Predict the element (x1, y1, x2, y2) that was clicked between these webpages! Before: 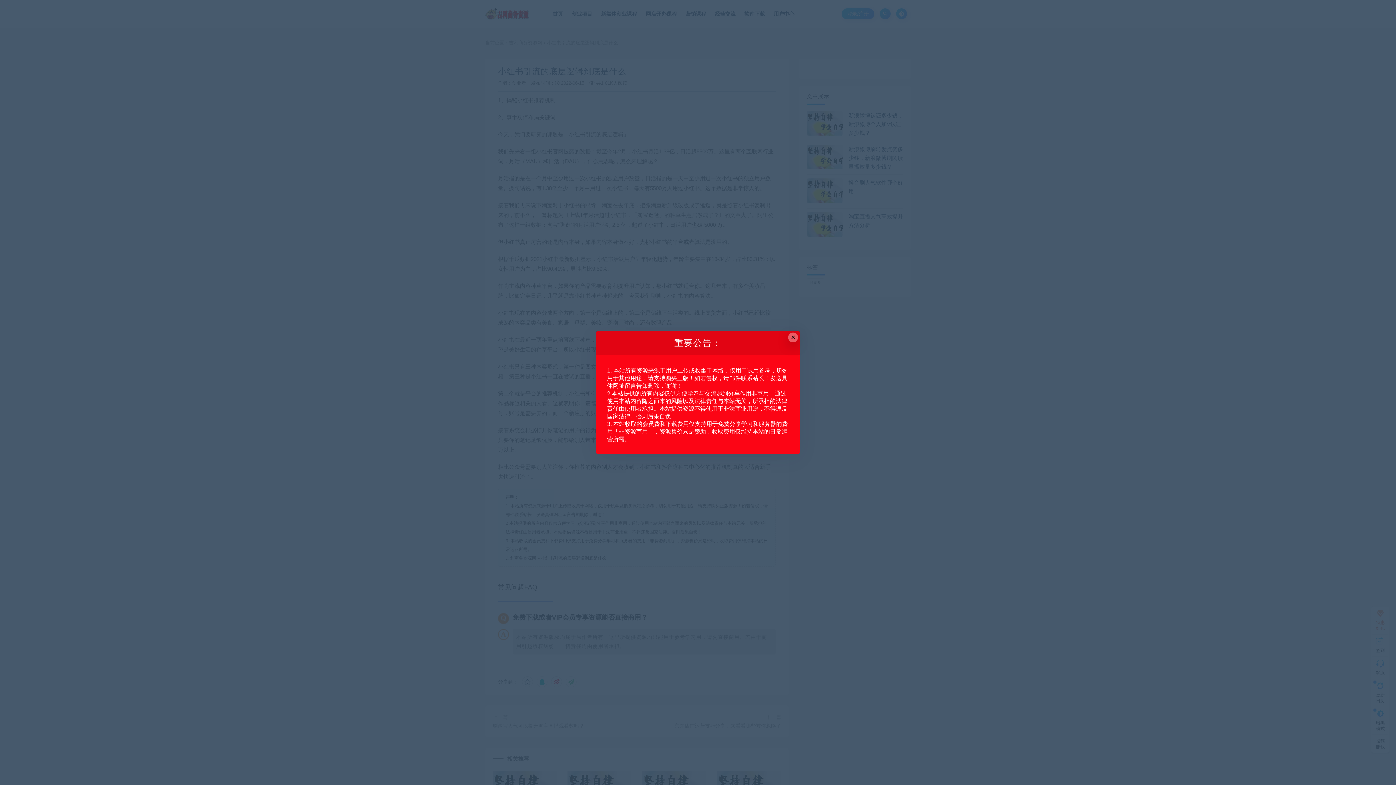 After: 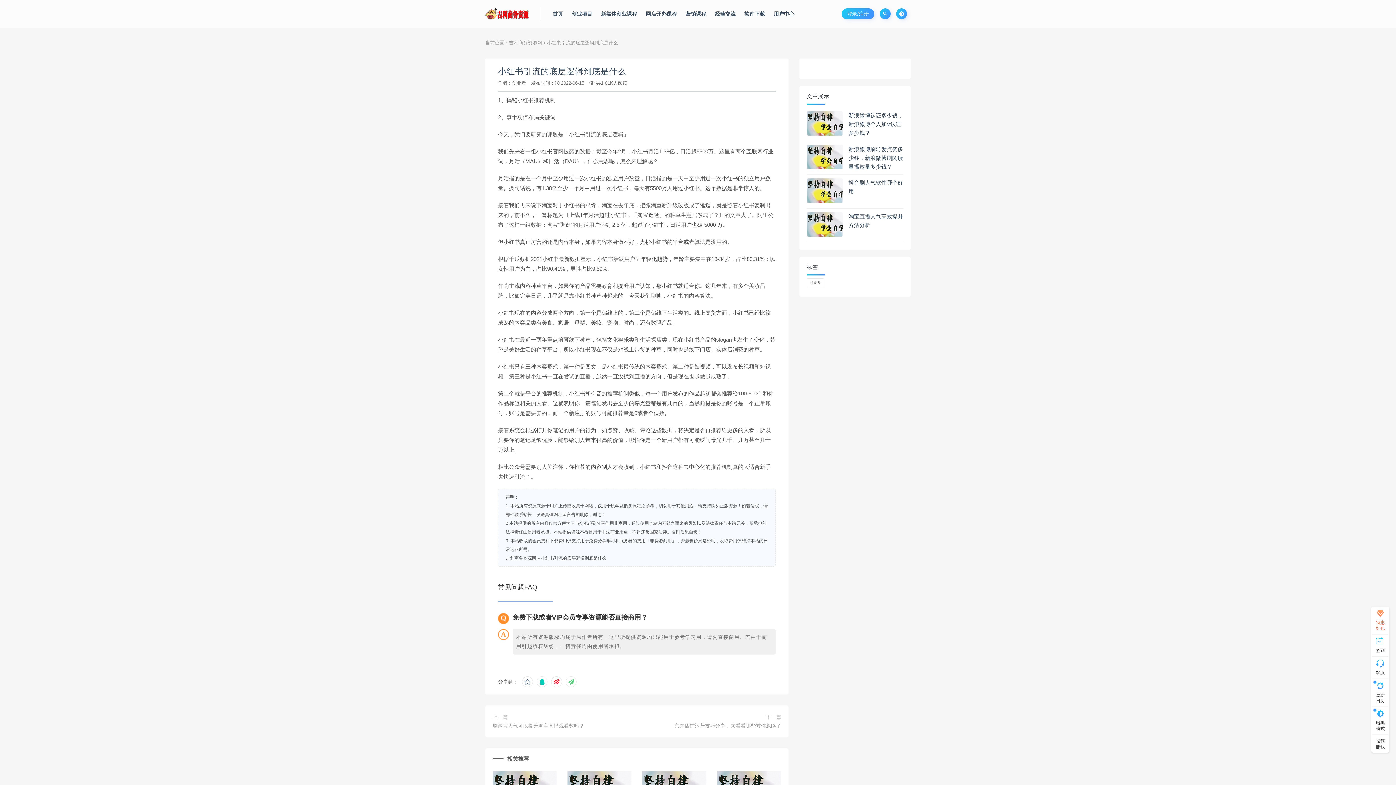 Action: bbox: (788, 332, 798, 342) label: Close this dialog